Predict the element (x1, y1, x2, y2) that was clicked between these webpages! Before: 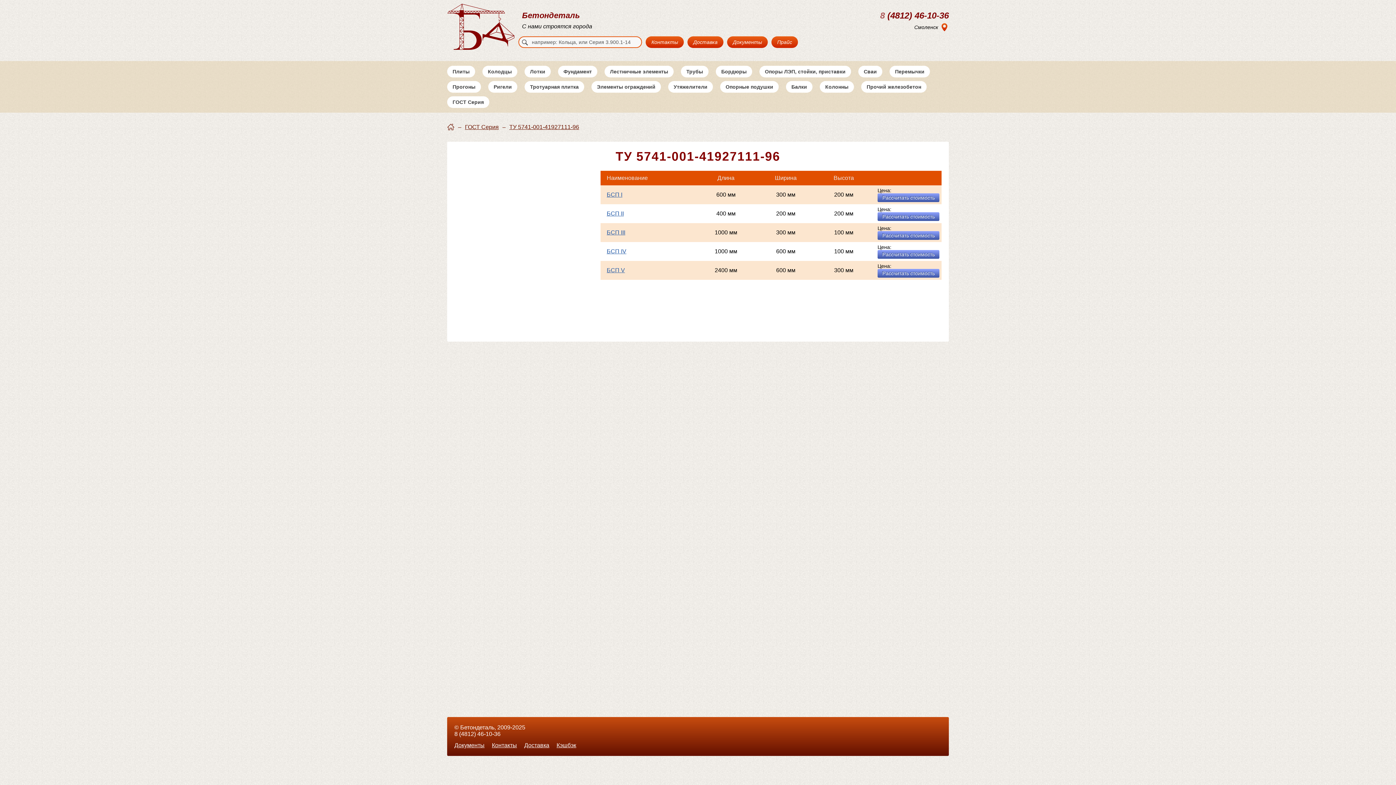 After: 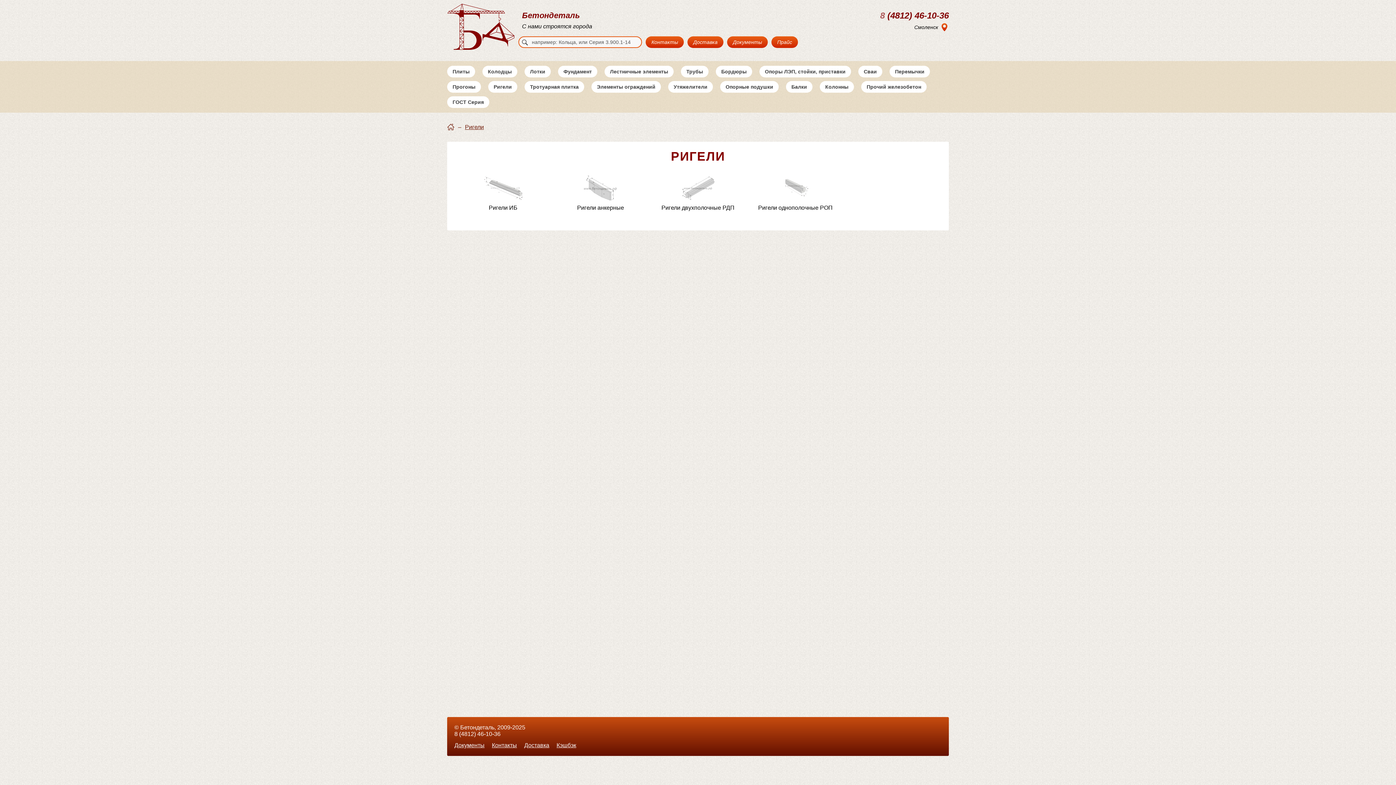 Action: label: Ригели bbox: (488, 81, 517, 92)